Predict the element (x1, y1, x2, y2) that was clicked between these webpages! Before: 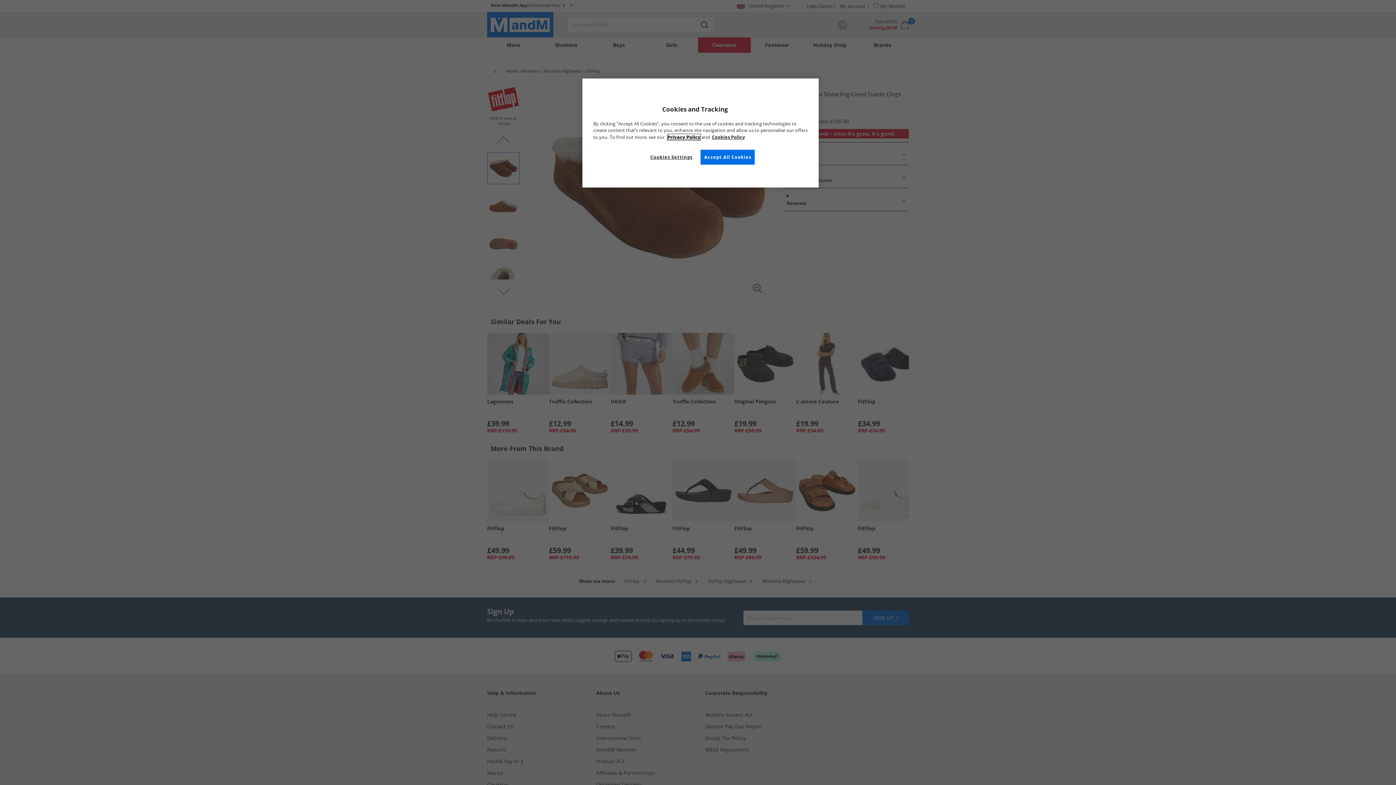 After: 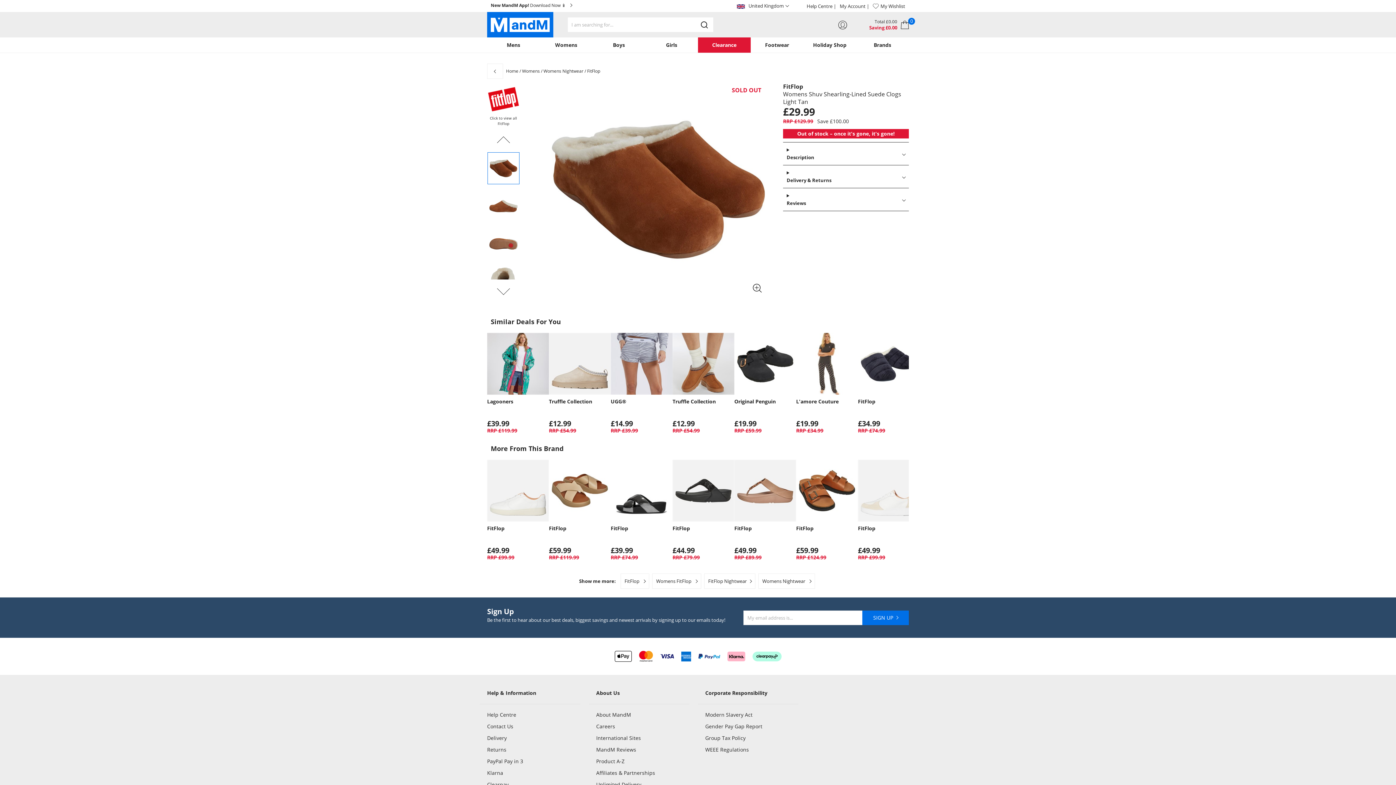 Action: bbox: (700, 149, 755, 164) label: Accept All Cookies